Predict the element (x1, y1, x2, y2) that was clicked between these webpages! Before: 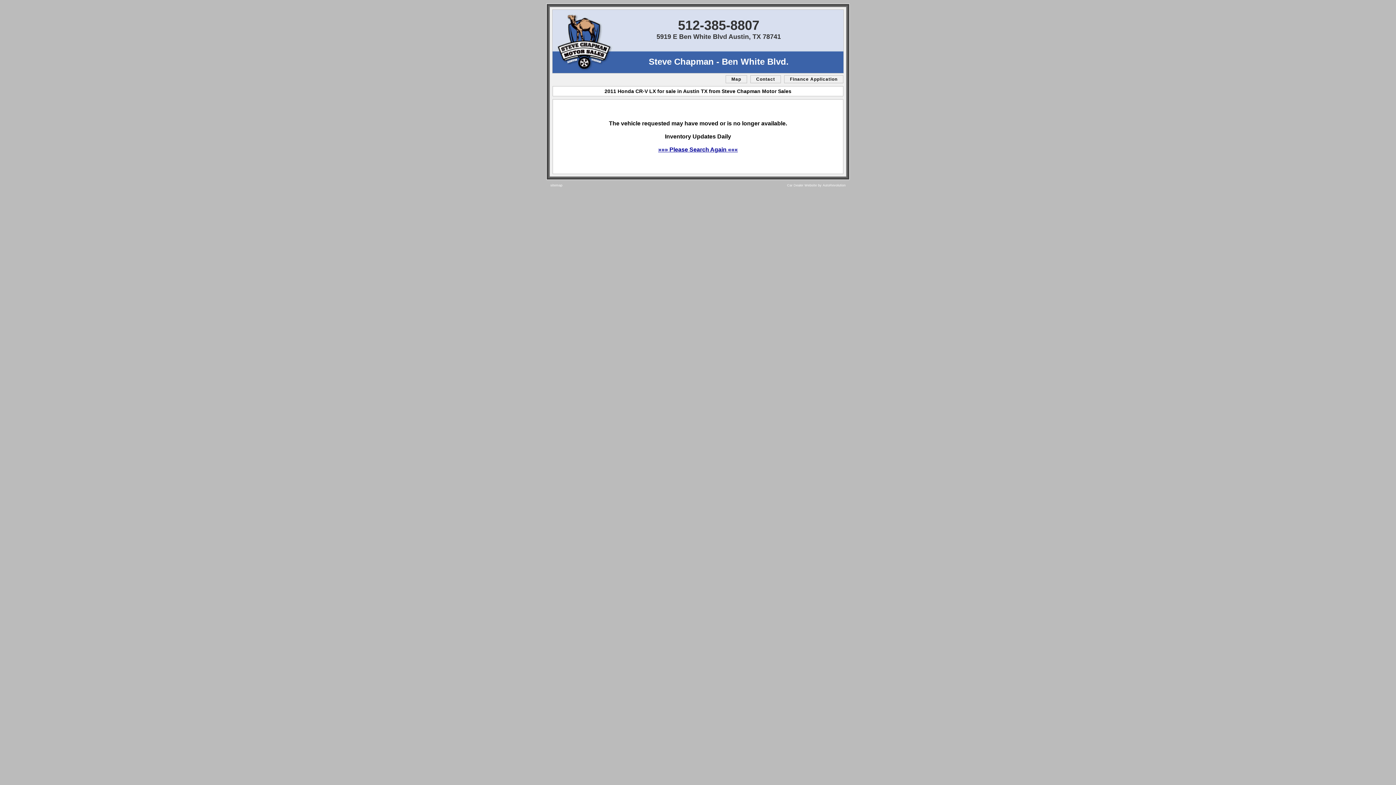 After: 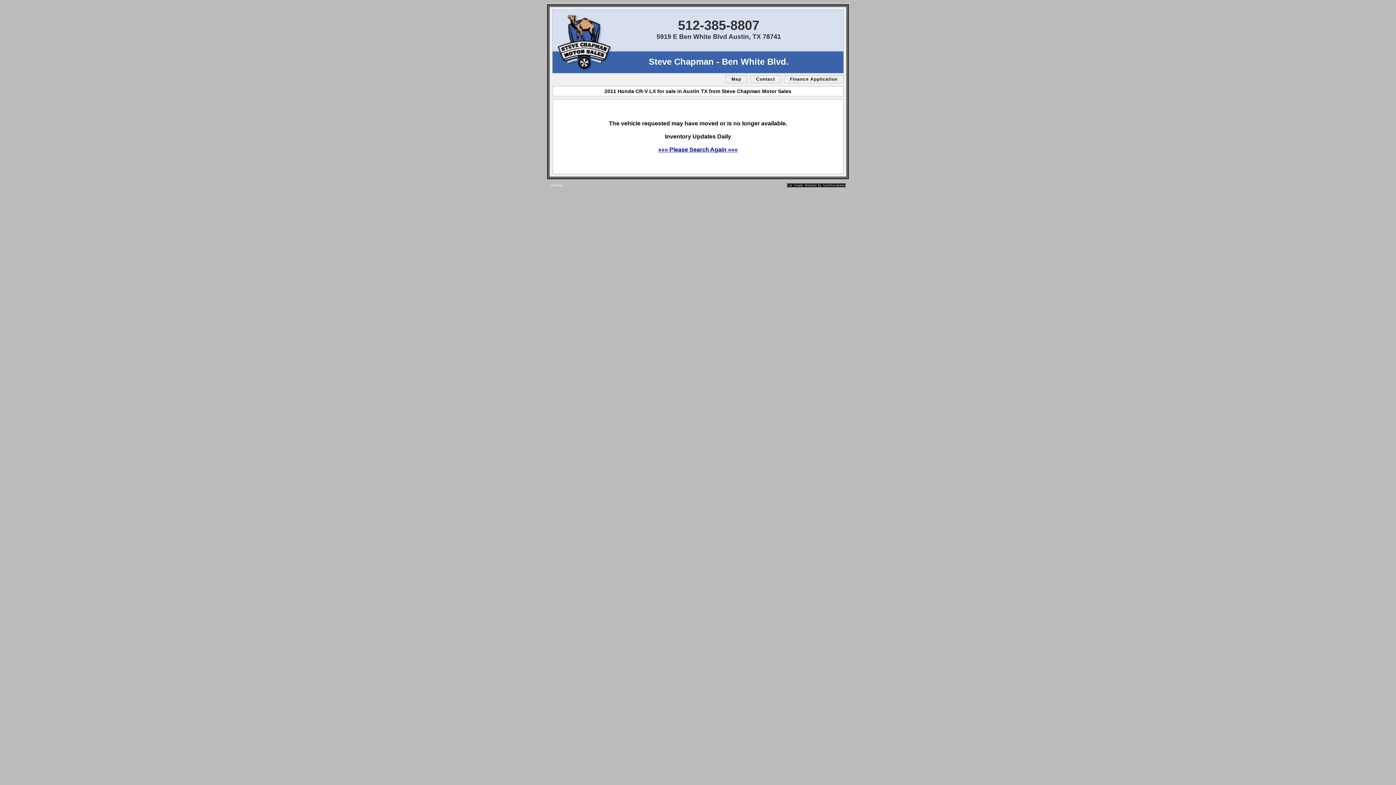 Action: bbox: (787, 183, 845, 187) label: Car Dealer Website by AutoRevolution